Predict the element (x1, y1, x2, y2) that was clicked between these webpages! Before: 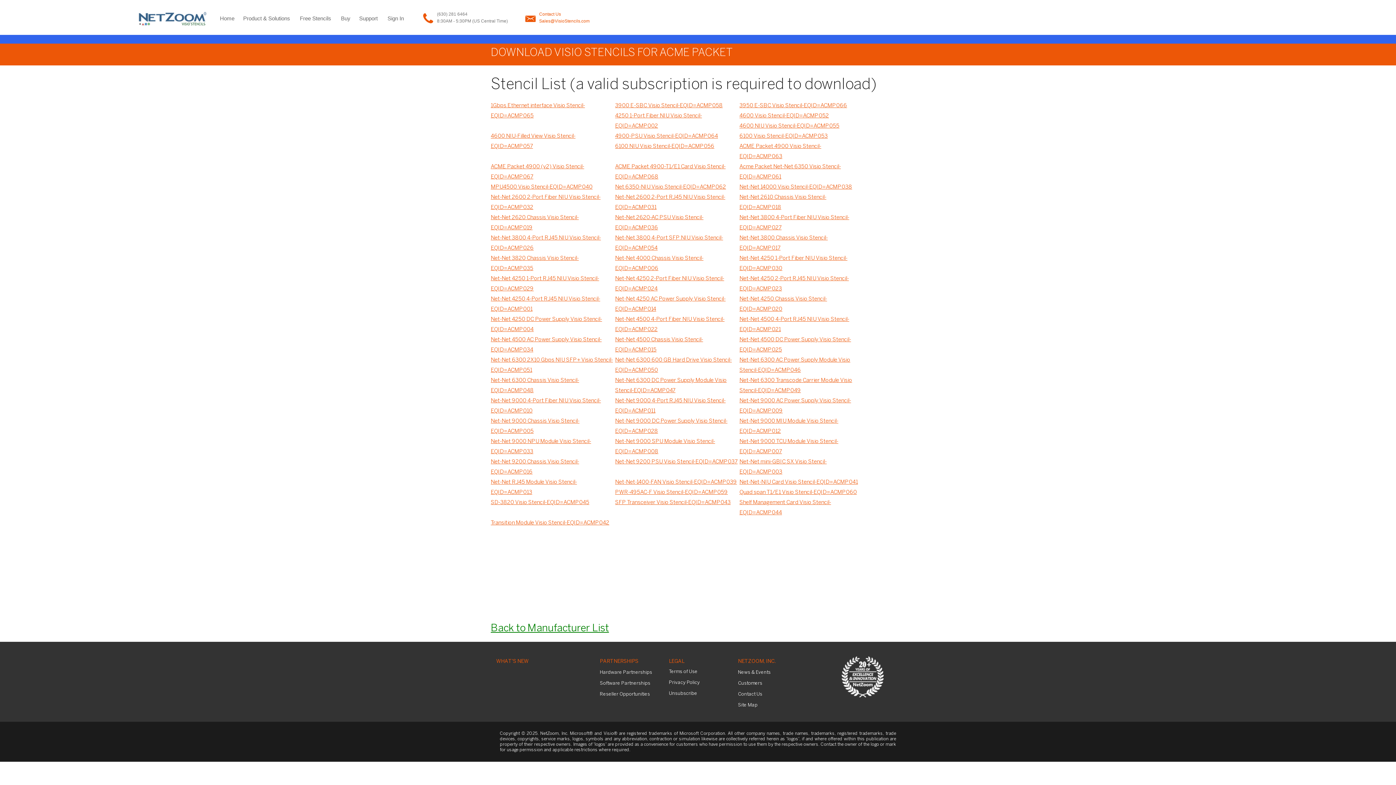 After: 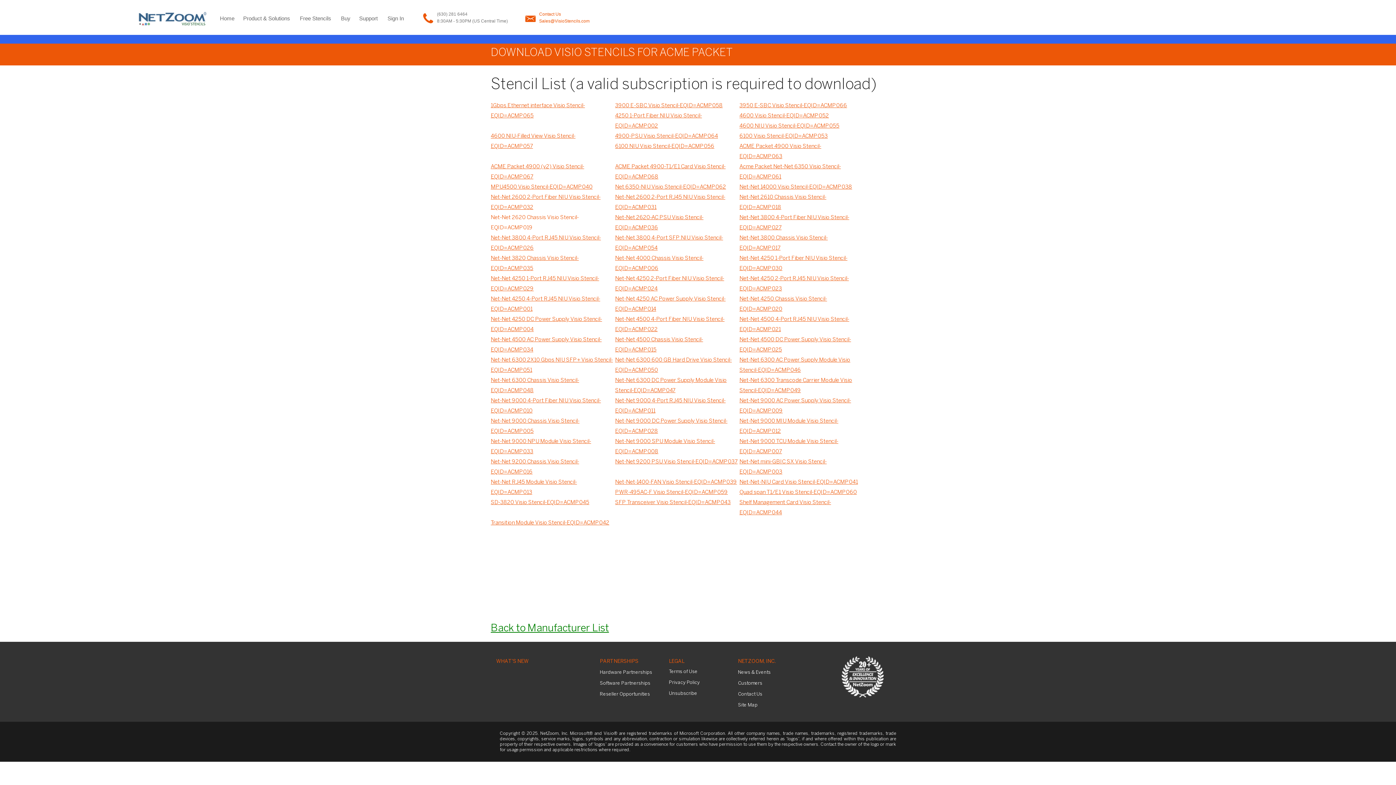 Action: label: Net-Net 2620 Chassis Visio Stencil-EQID=ACMP019 bbox: (490, 212, 615, 233)